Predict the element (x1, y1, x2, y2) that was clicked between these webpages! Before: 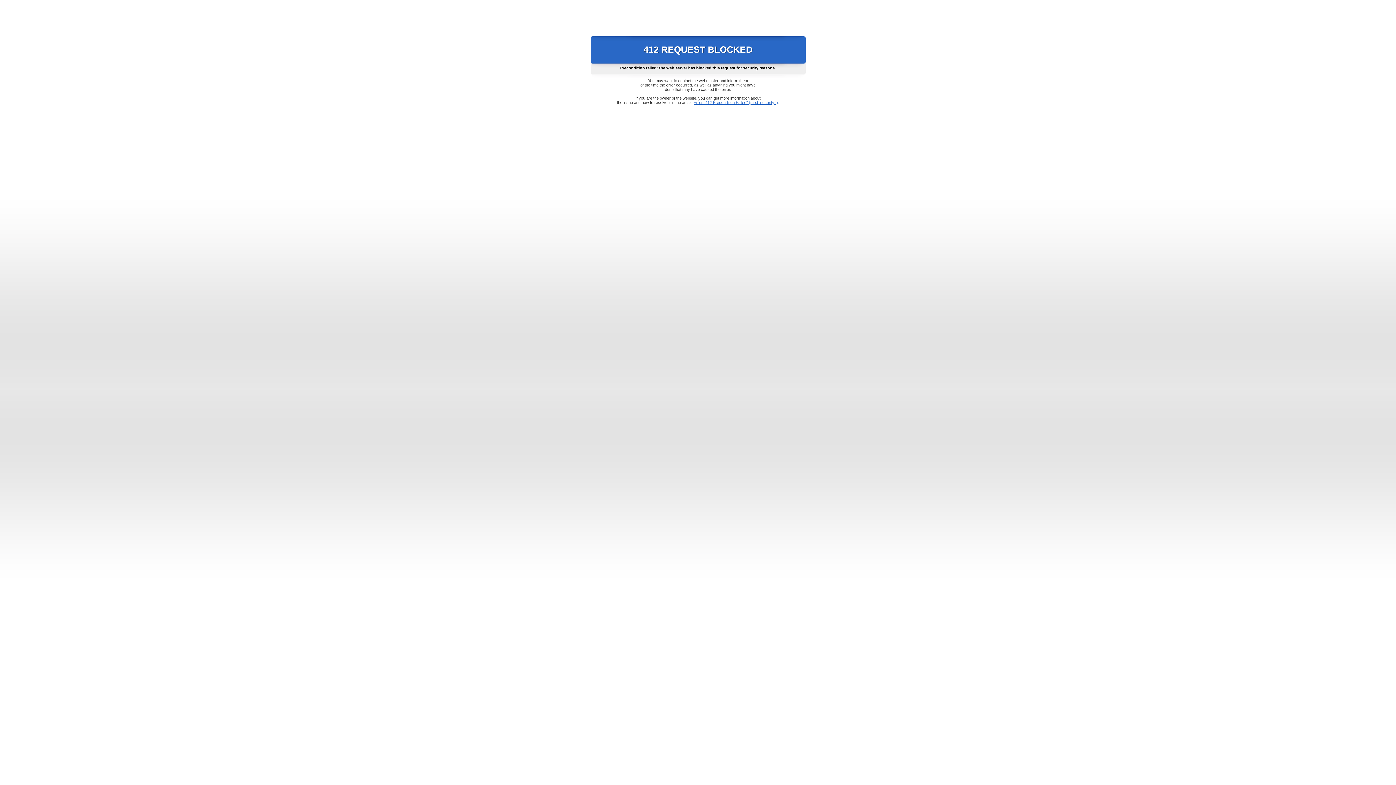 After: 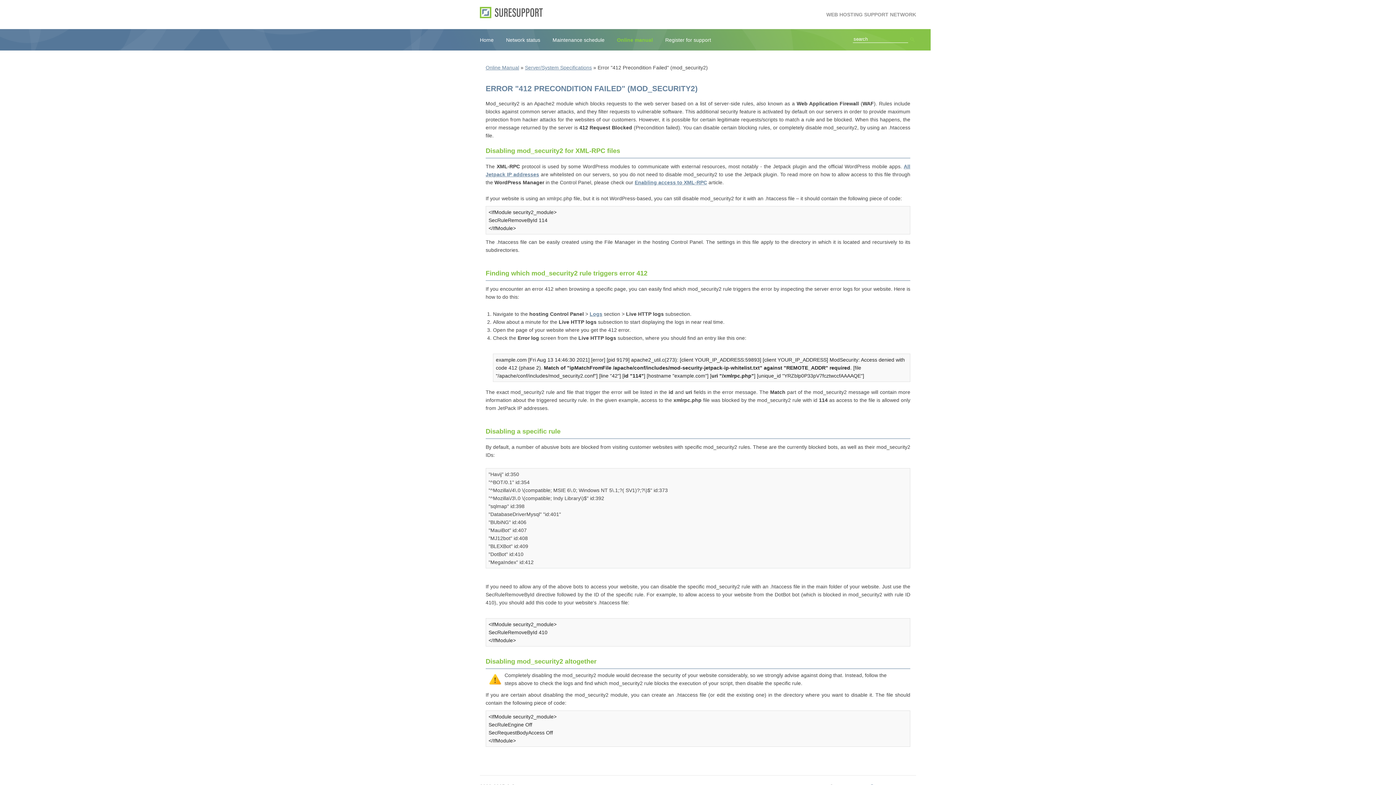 Action: bbox: (693, 100, 778, 104) label: Error "412 Precondition Failed" (mod_security2)